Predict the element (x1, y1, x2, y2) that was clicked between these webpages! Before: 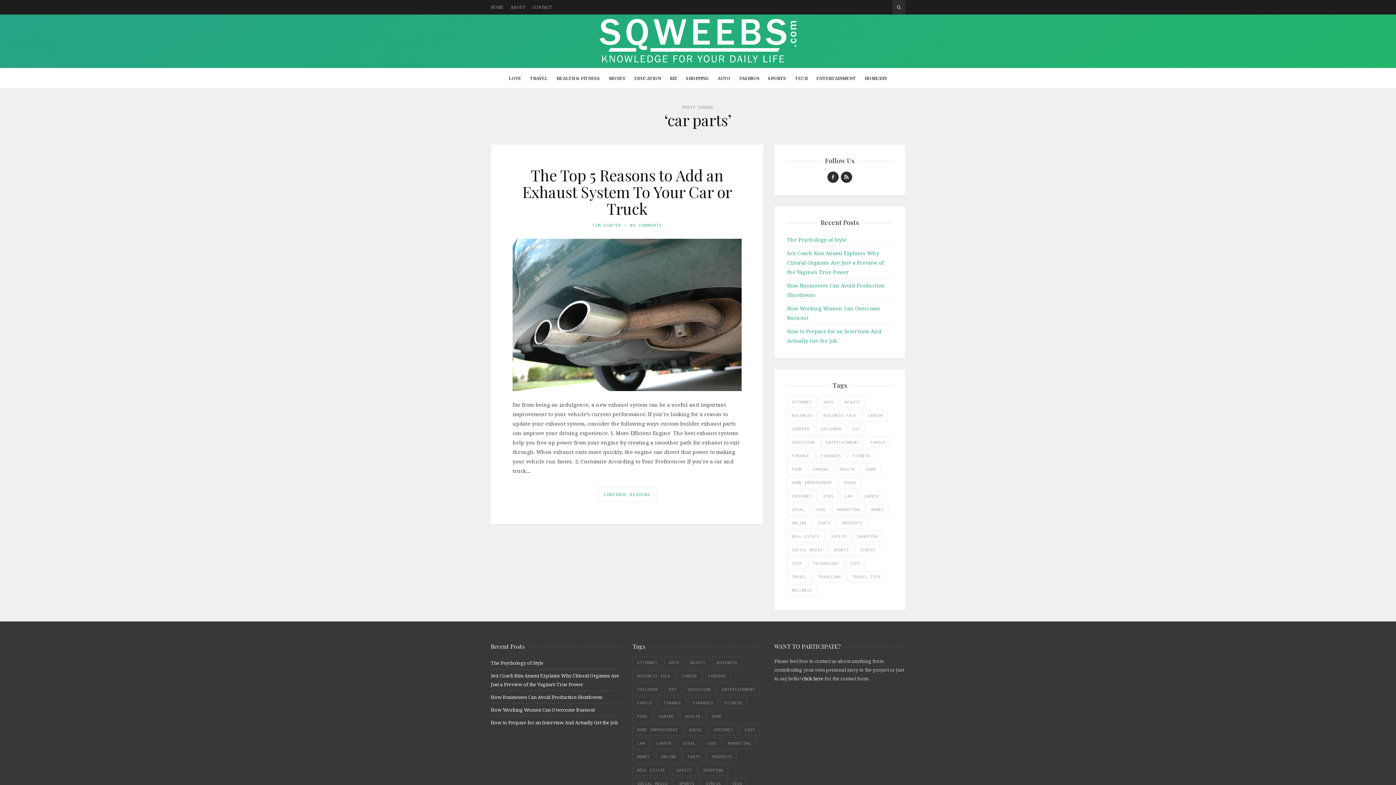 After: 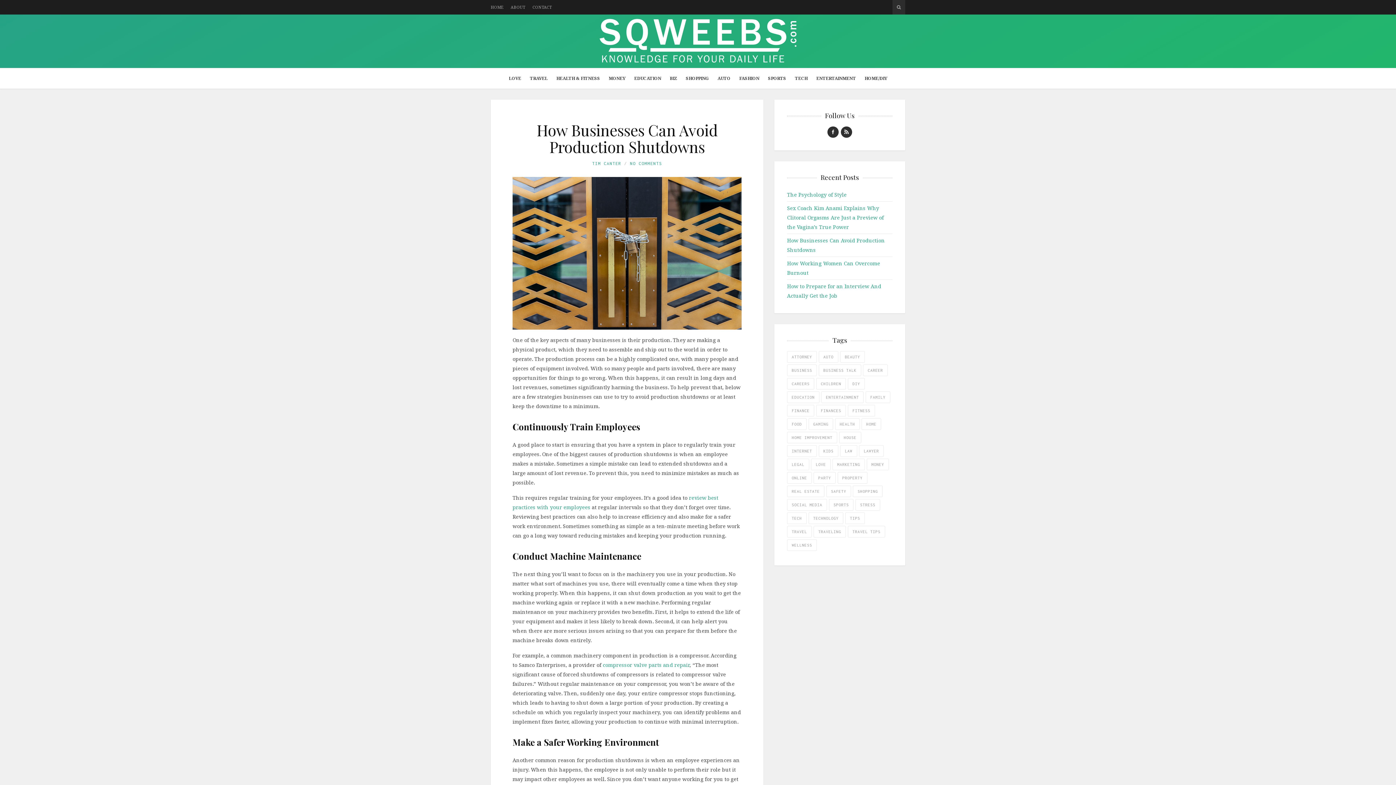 Action: label: How Businesses Can Avoid Production Shutdowns bbox: (490, 694, 602, 700)